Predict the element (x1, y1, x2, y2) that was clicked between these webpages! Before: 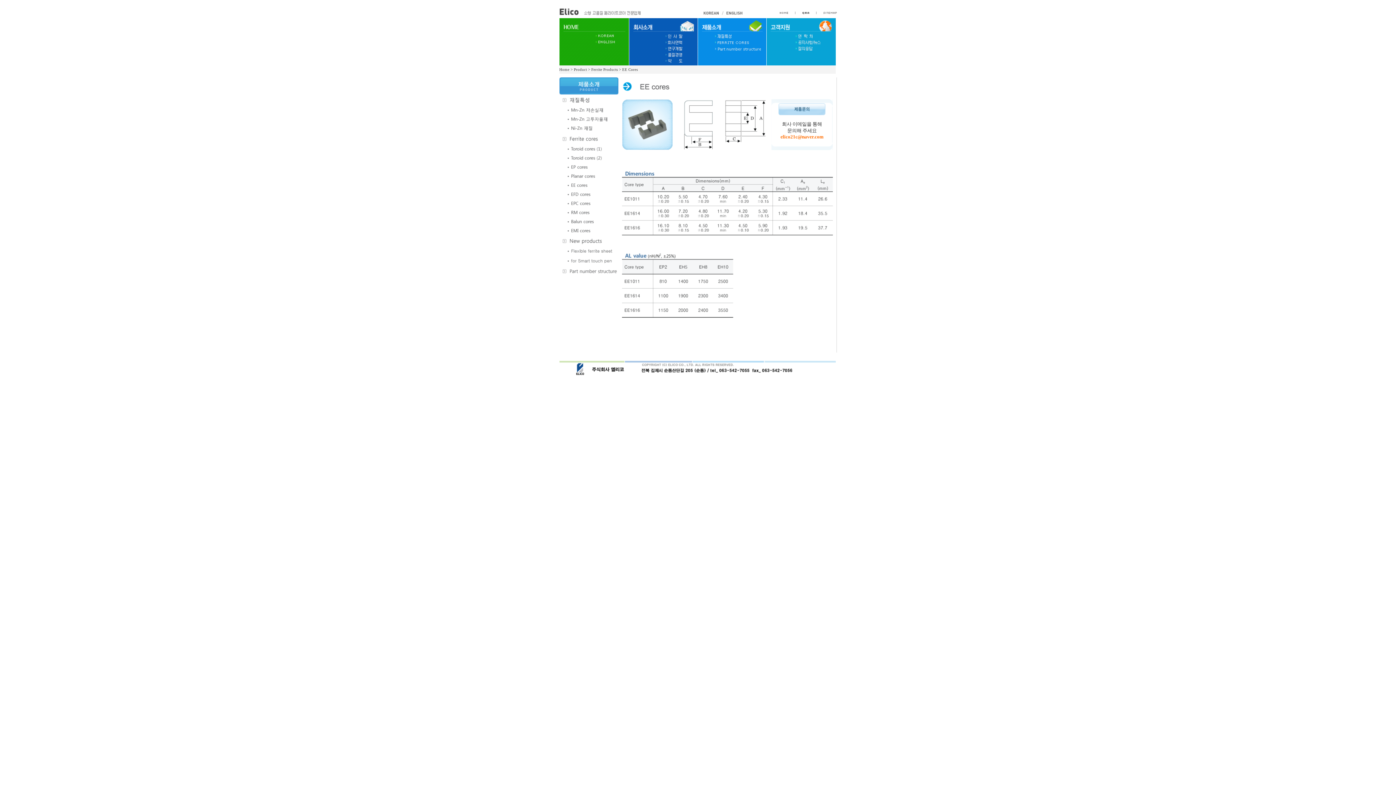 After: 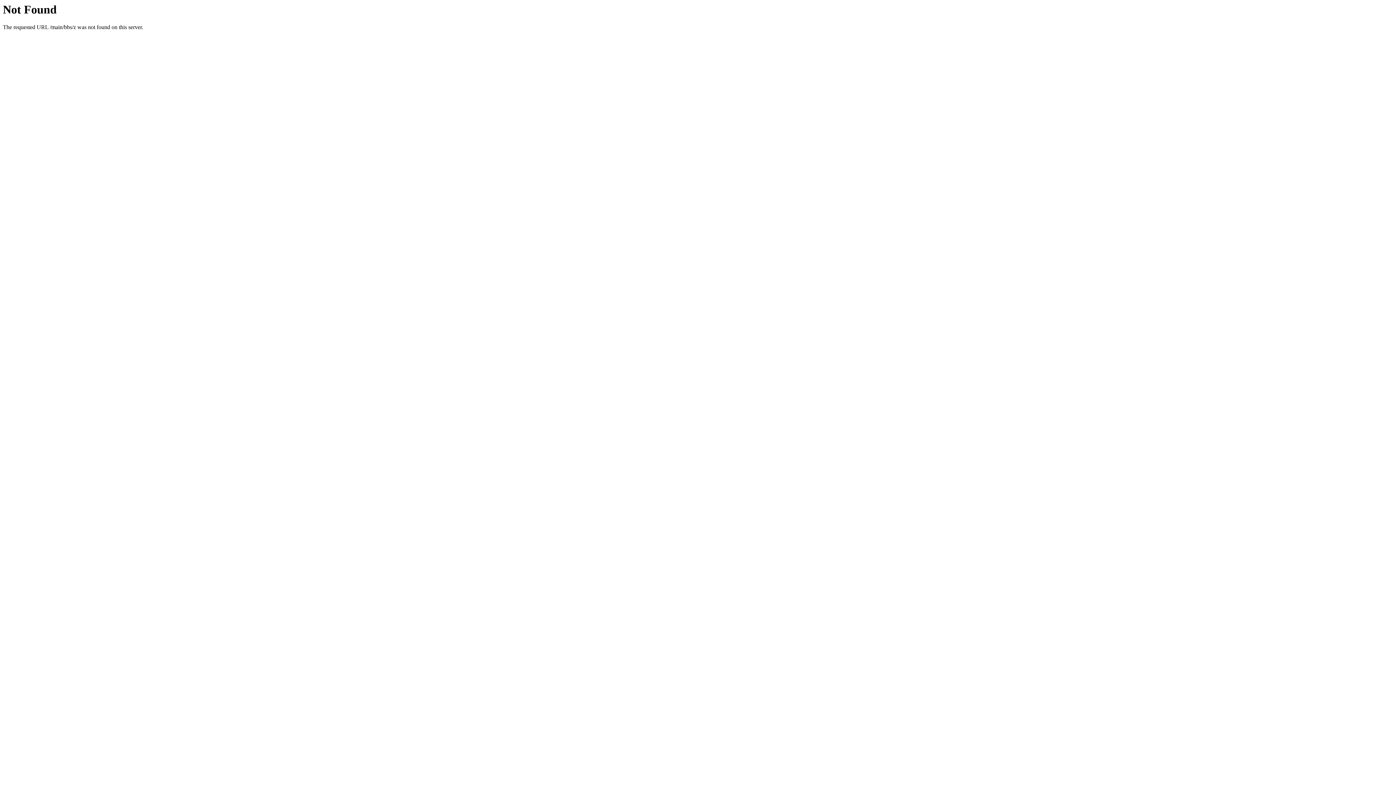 Action: bbox: (778, 110, 825, 116)